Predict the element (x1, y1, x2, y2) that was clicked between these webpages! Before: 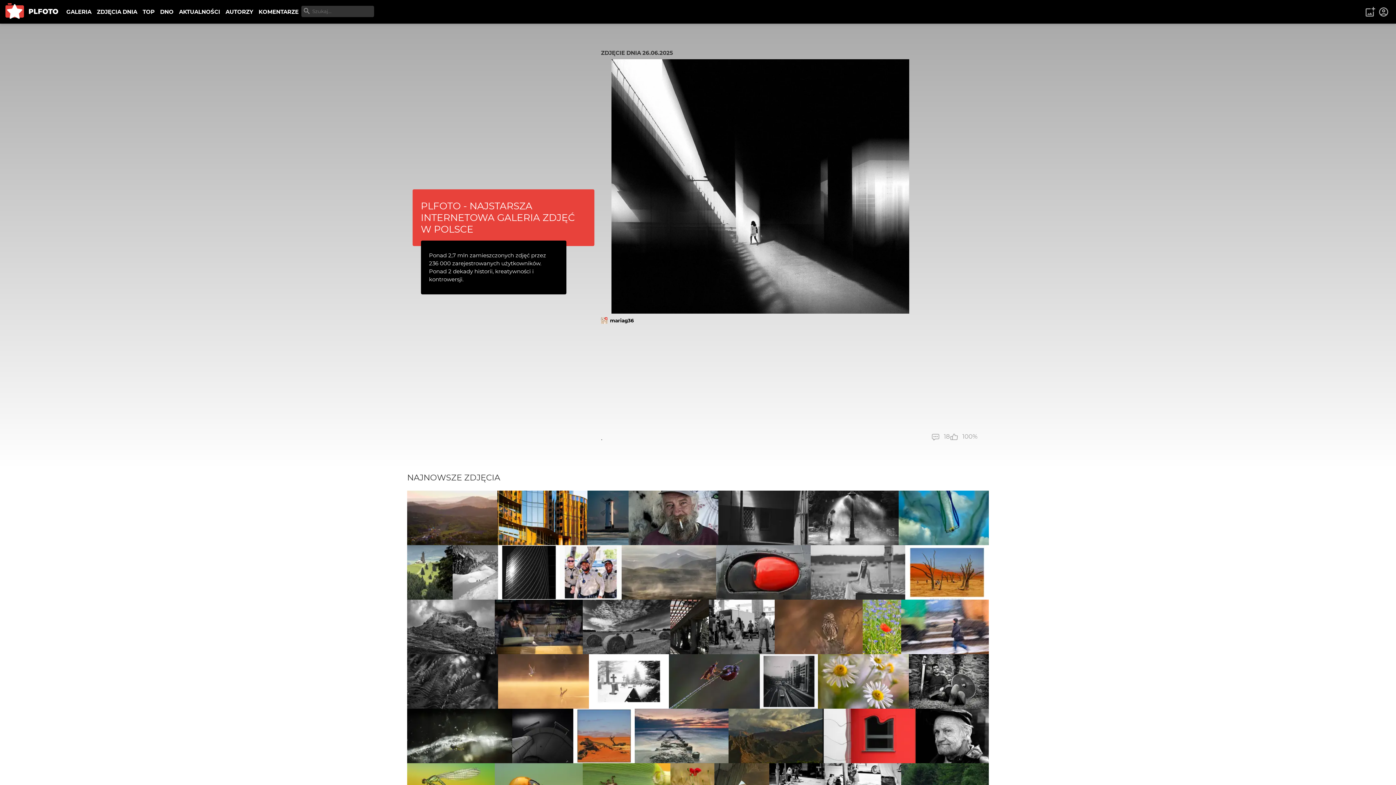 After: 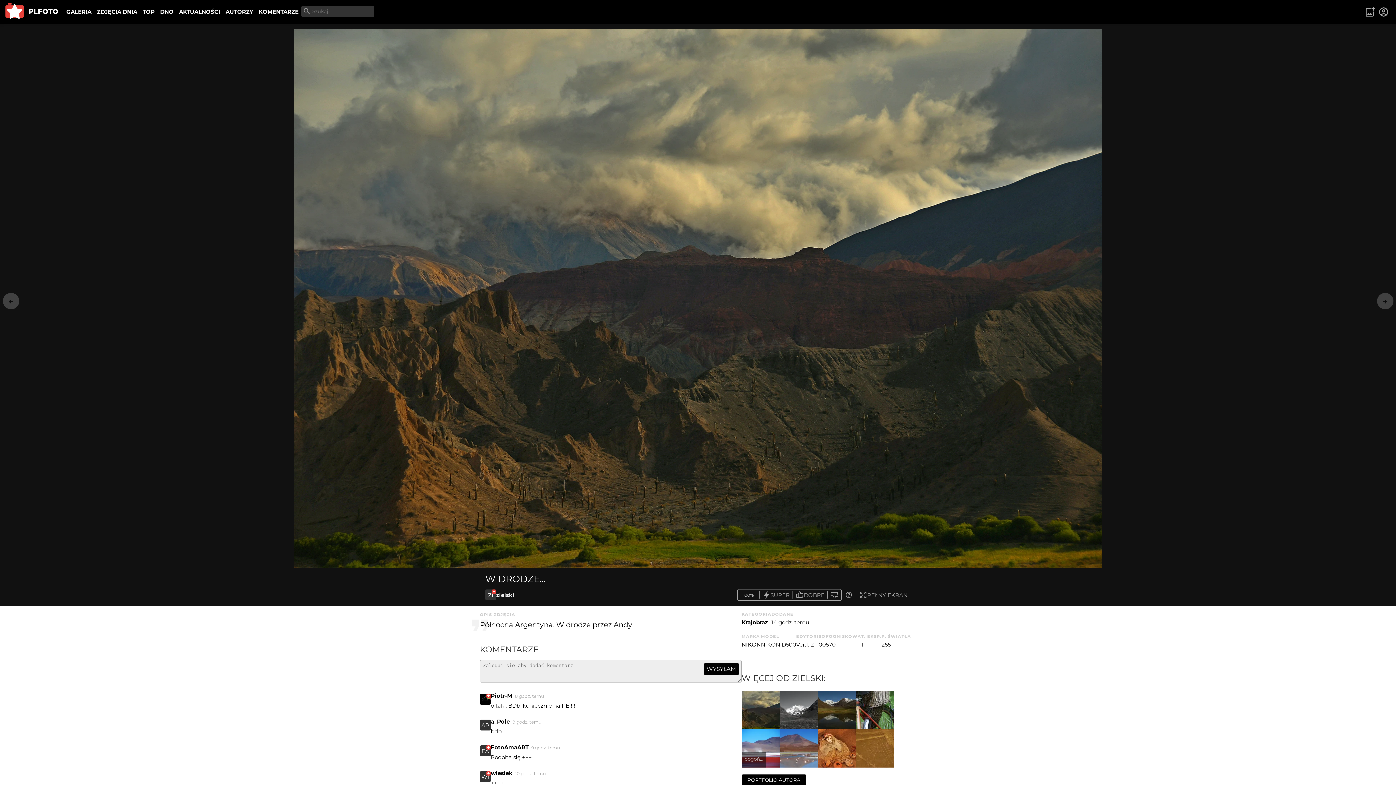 Action: label: ZI
zielski bbox: (728, 709, 822, 763)